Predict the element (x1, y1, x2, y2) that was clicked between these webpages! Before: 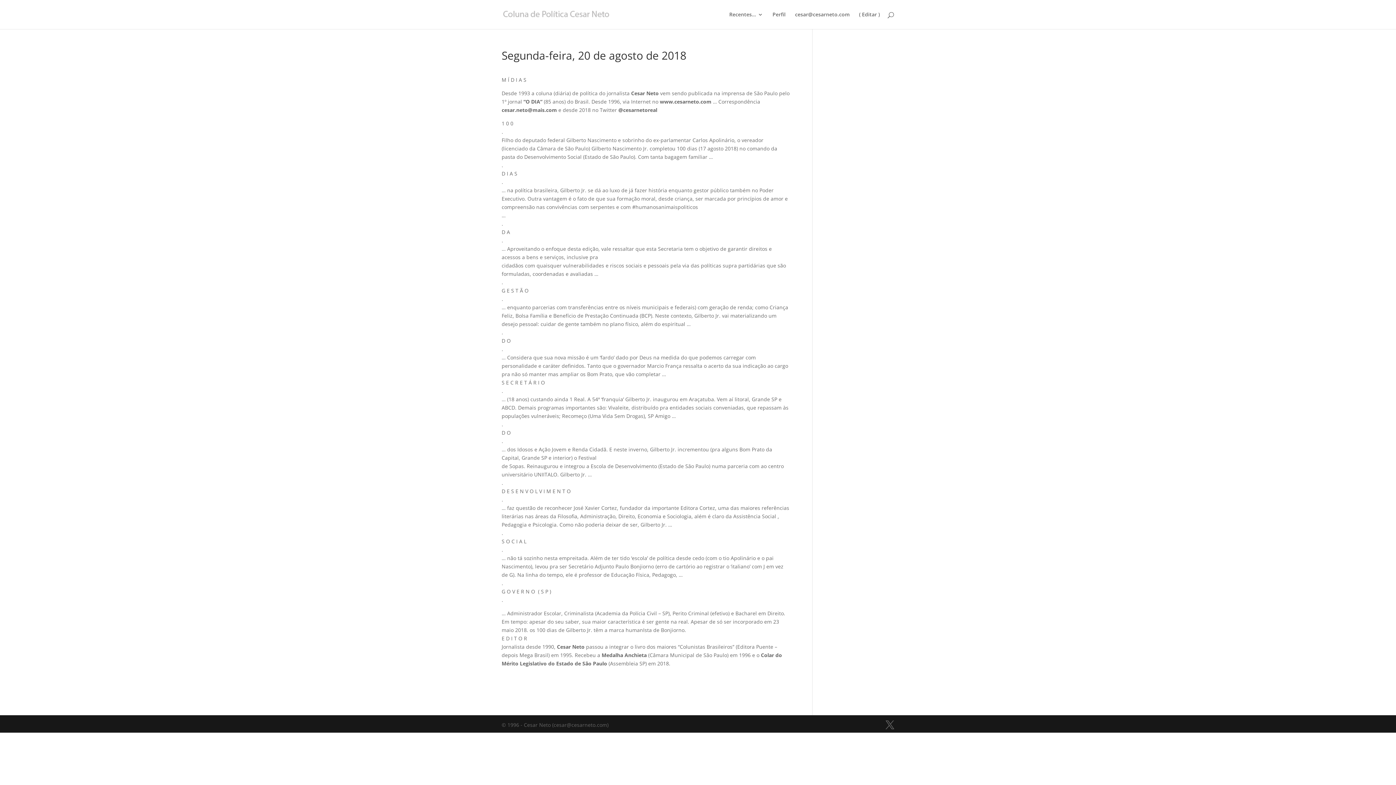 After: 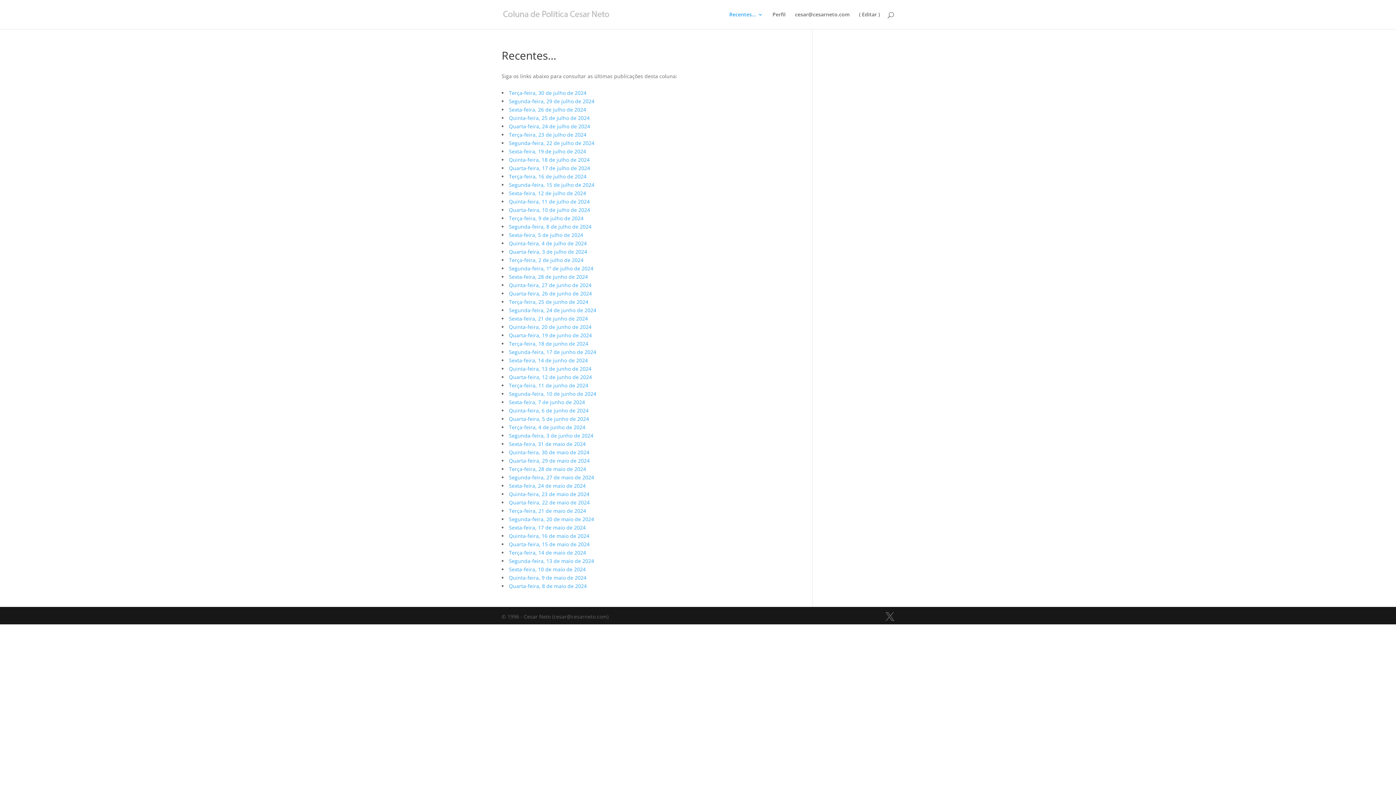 Action: bbox: (729, 12, 763, 29) label: Recentes…